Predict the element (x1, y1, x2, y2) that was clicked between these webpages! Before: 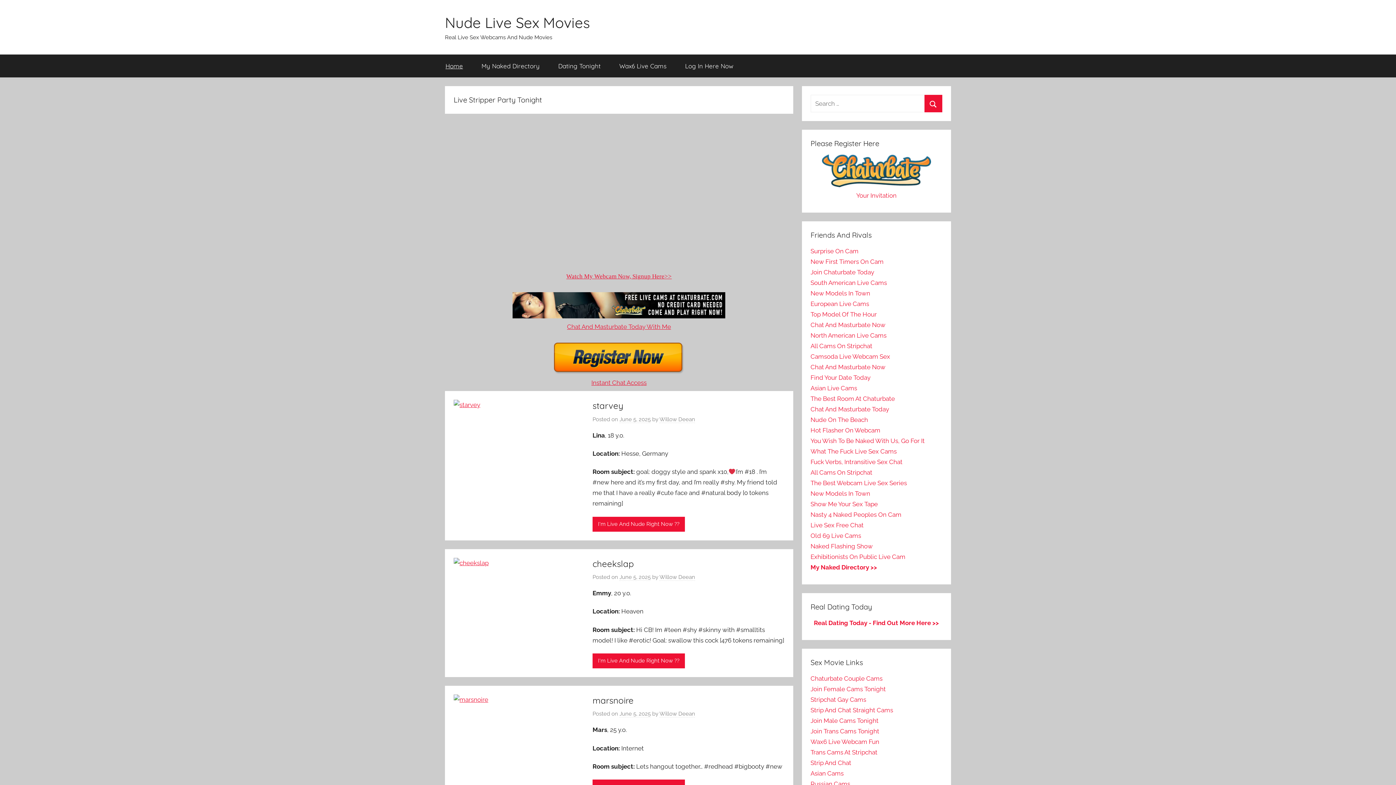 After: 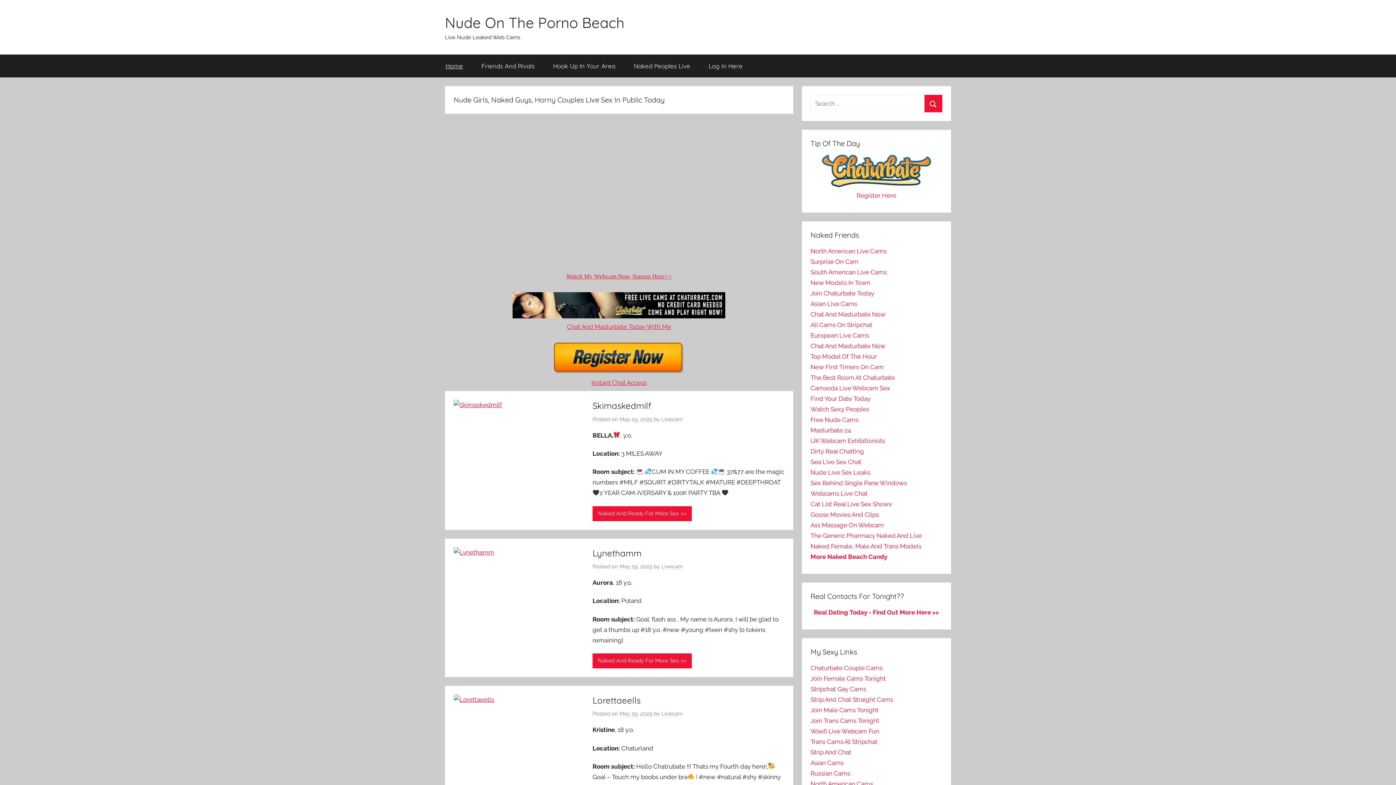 Action: label: Nude On The Beach bbox: (810, 416, 868, 423)